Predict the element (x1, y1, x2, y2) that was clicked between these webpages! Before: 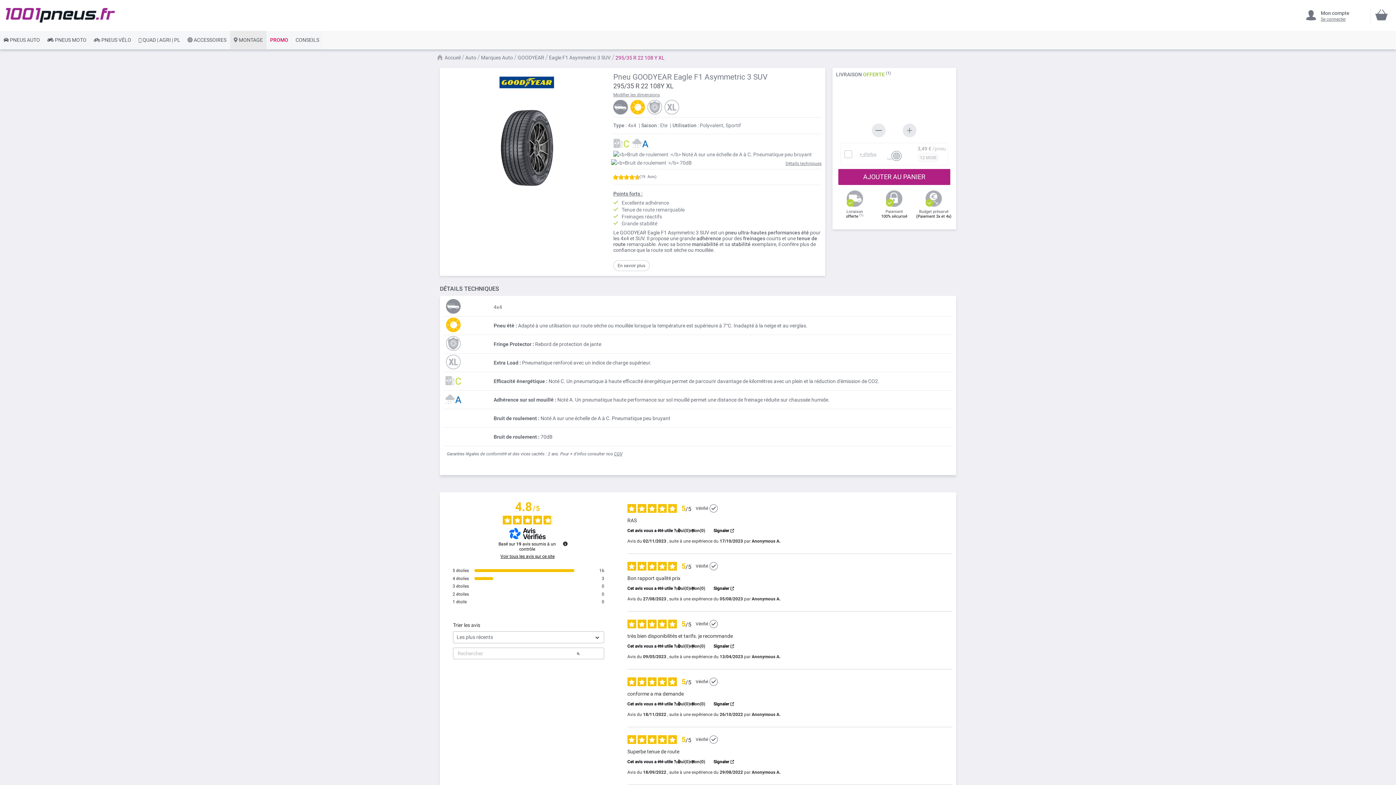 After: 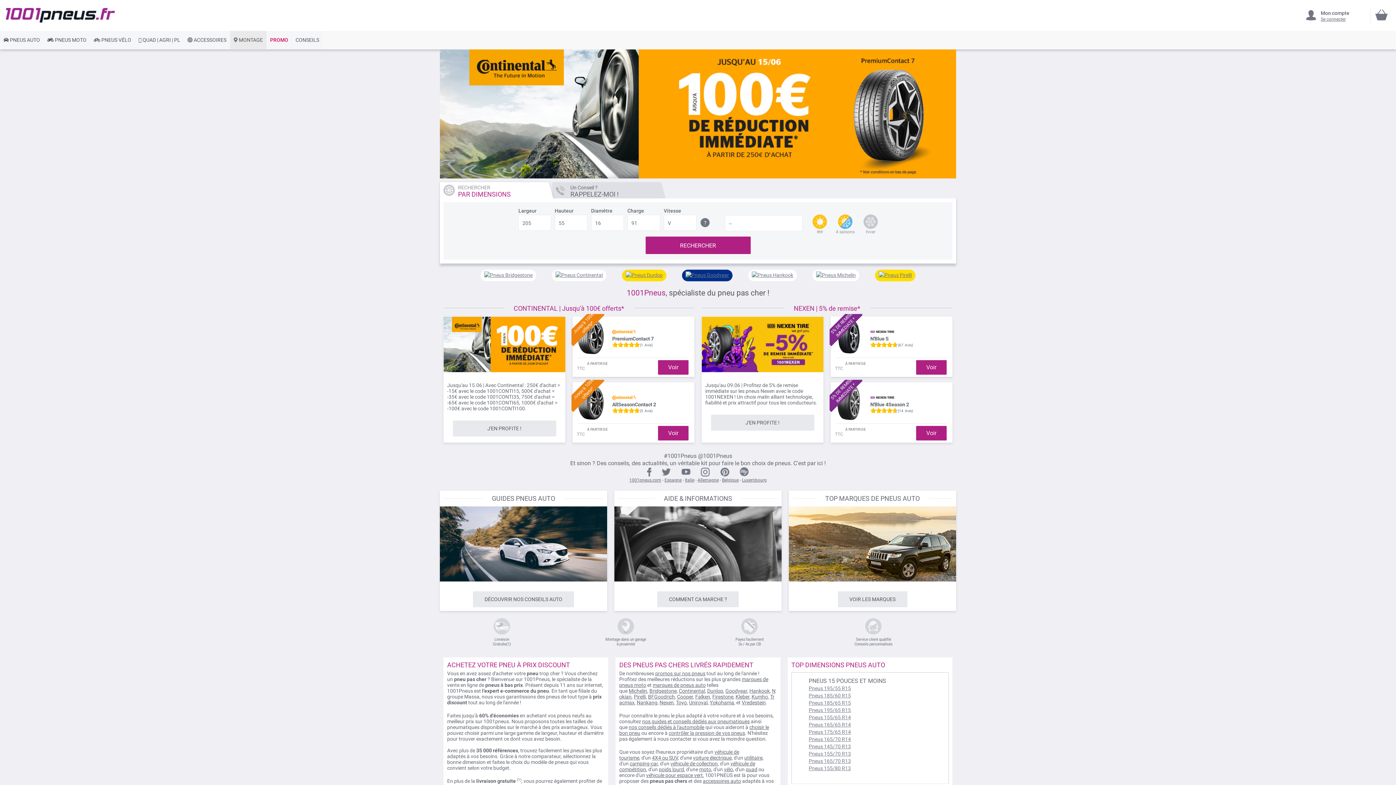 Action: label: Auto bbox: (465, 54, 476, 60)